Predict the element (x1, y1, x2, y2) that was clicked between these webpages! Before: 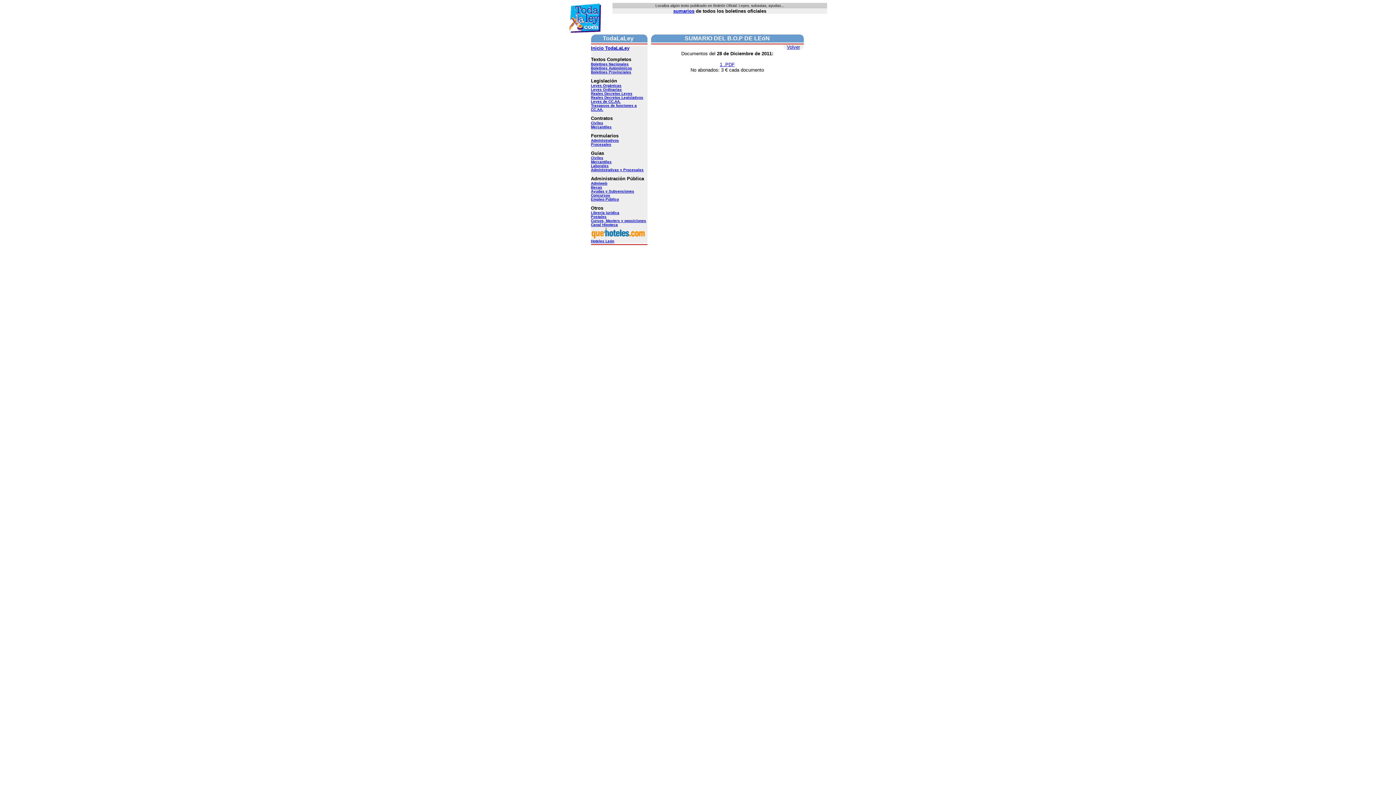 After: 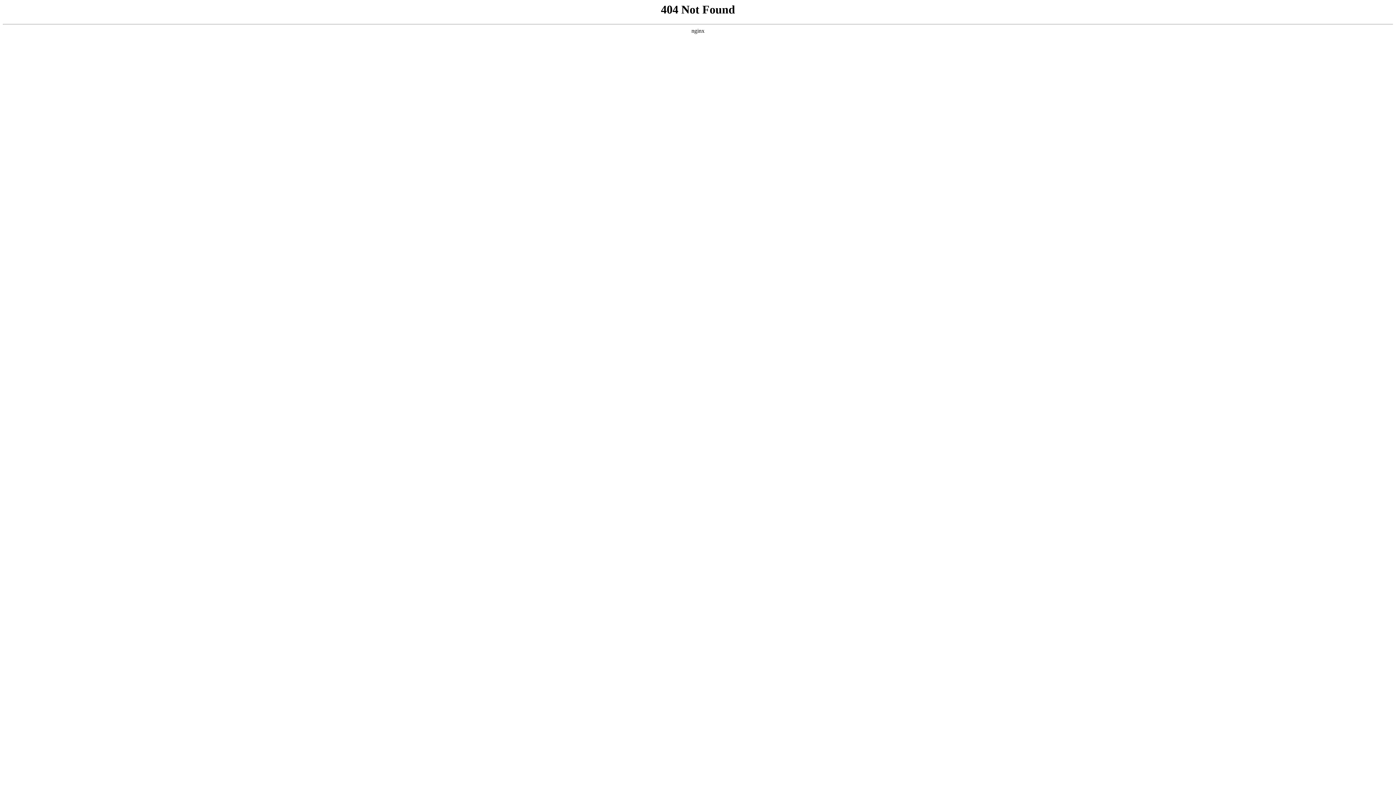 Action: bbox: (673, 8, 694, 13) label: sumarios